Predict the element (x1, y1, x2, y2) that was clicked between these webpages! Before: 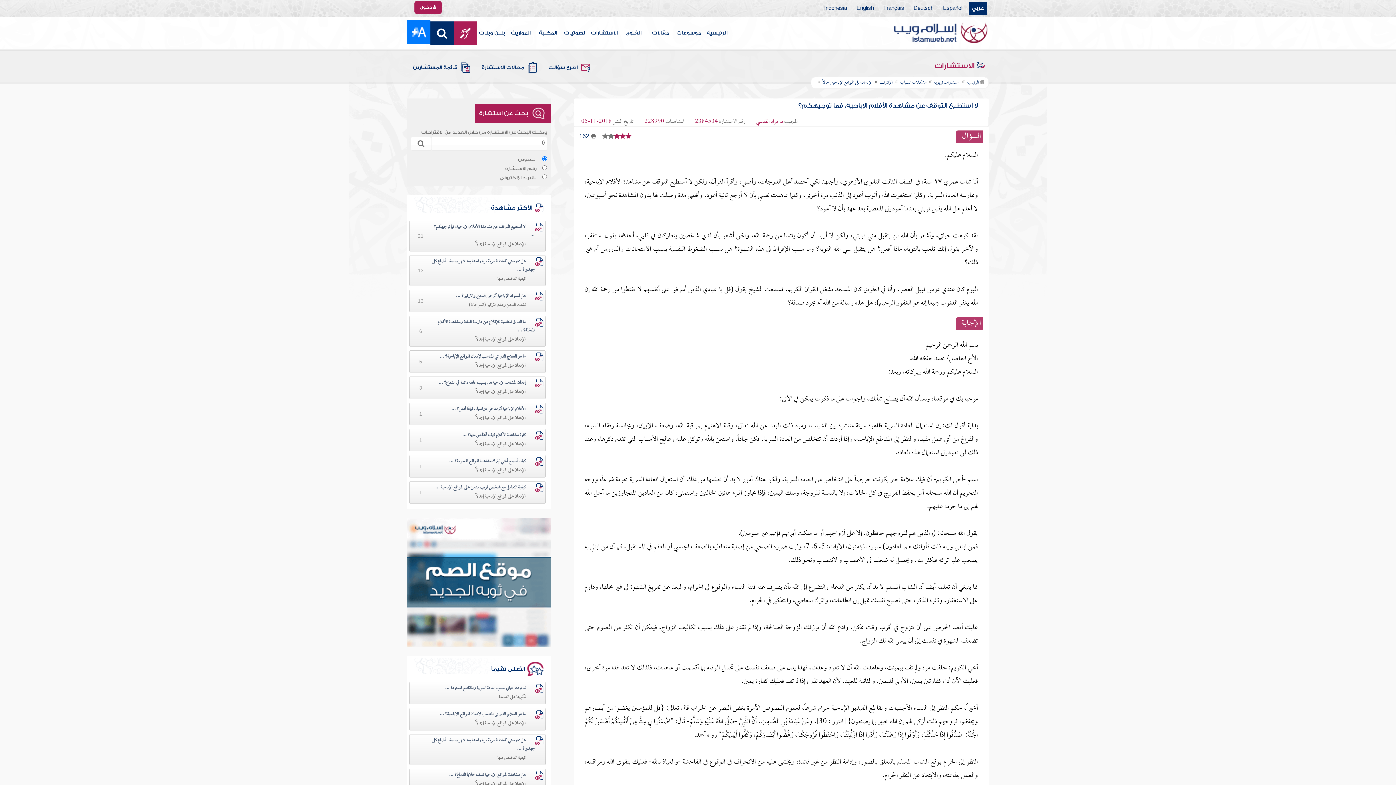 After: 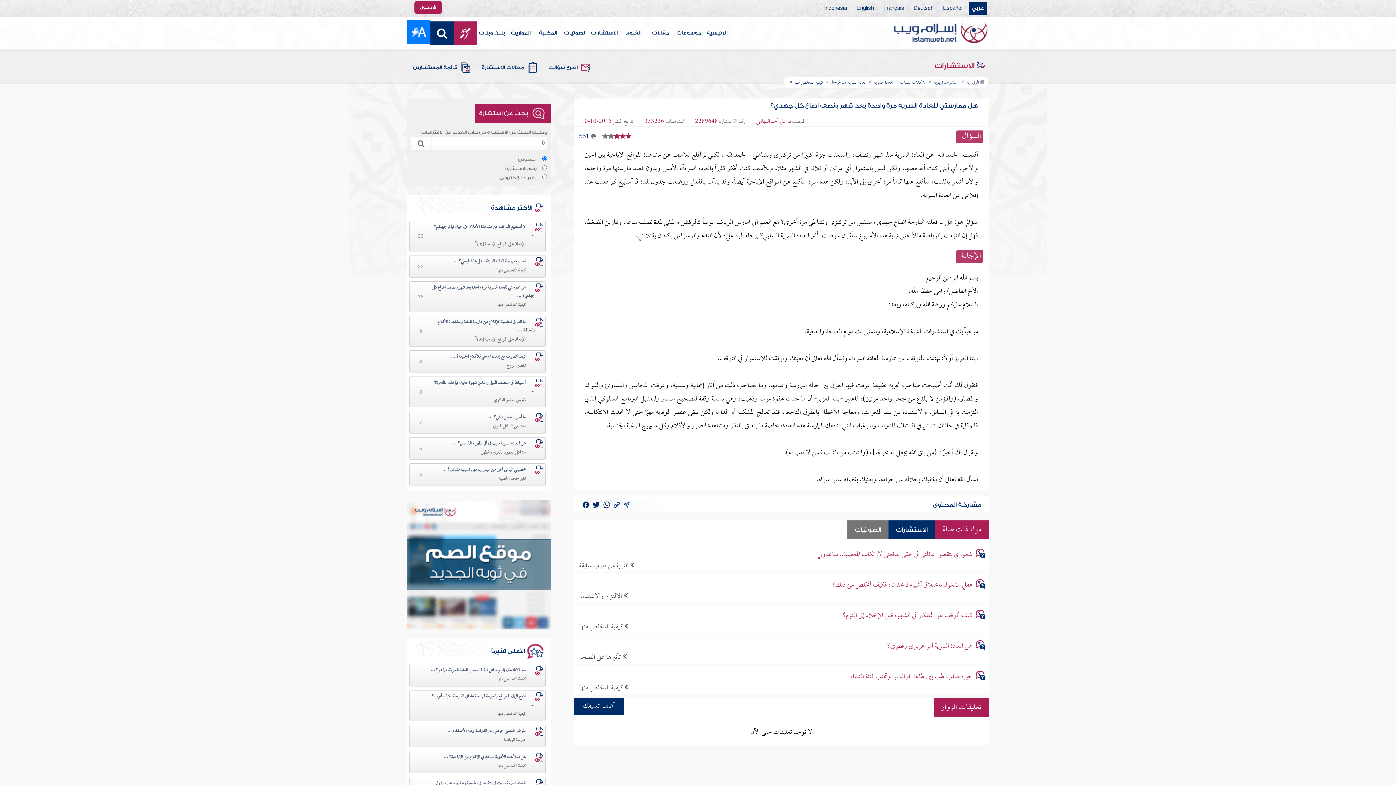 Action: label: هل ممارستي للعادة السرية مرة واحدة بعد شهر ونصف أضاع كل جهدي؟ ... bbox: (432, 736, 534, 754)